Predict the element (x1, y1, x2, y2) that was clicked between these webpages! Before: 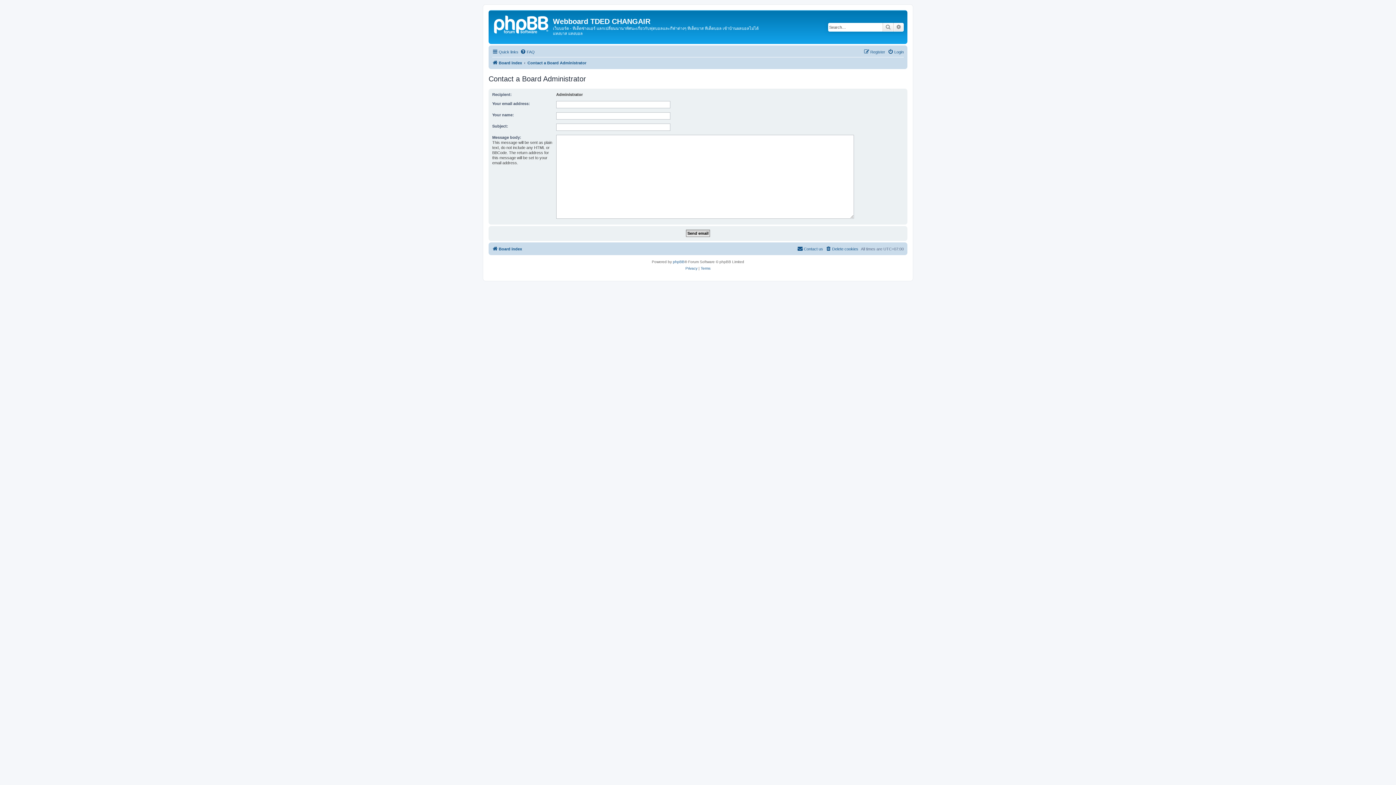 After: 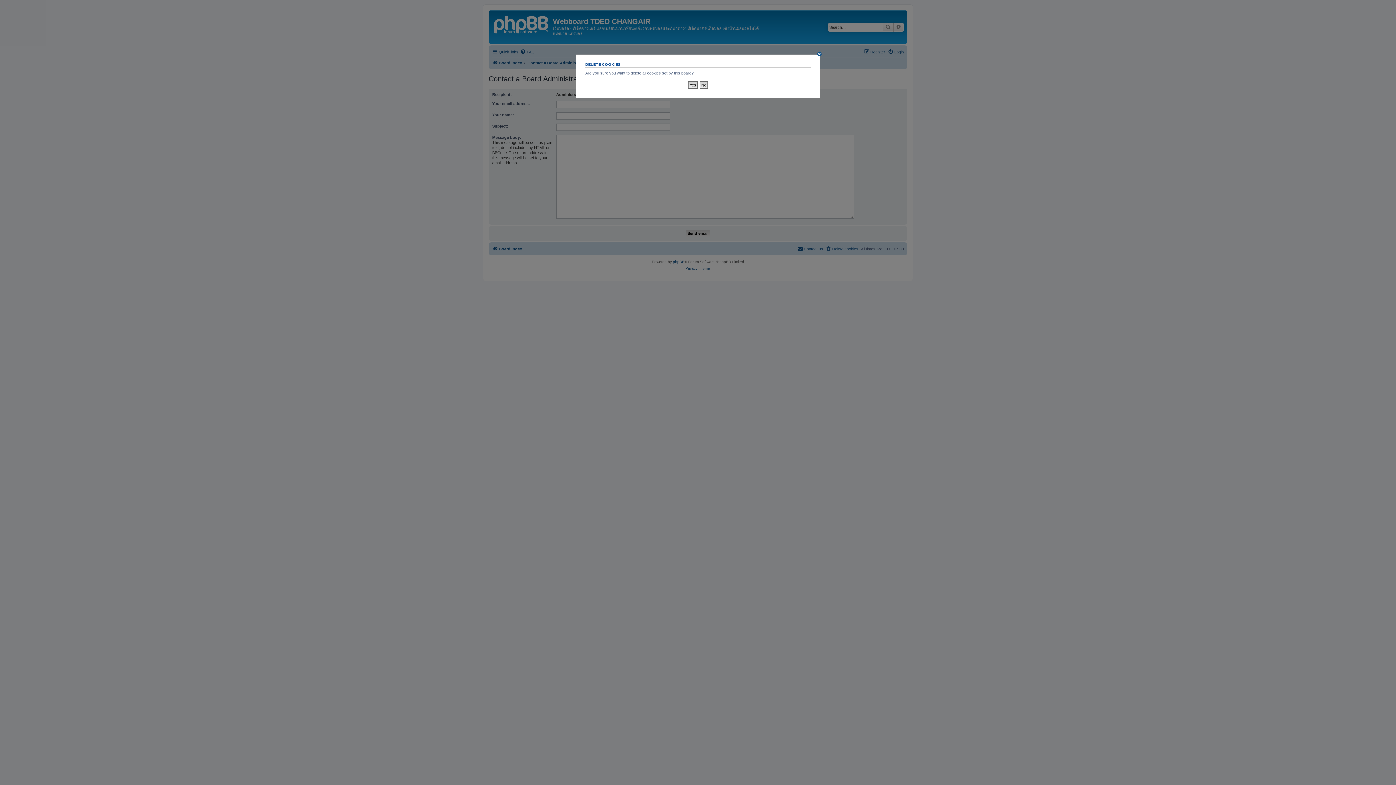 Action: label: Delete cookies bbox: (825, 244, 858, 253)